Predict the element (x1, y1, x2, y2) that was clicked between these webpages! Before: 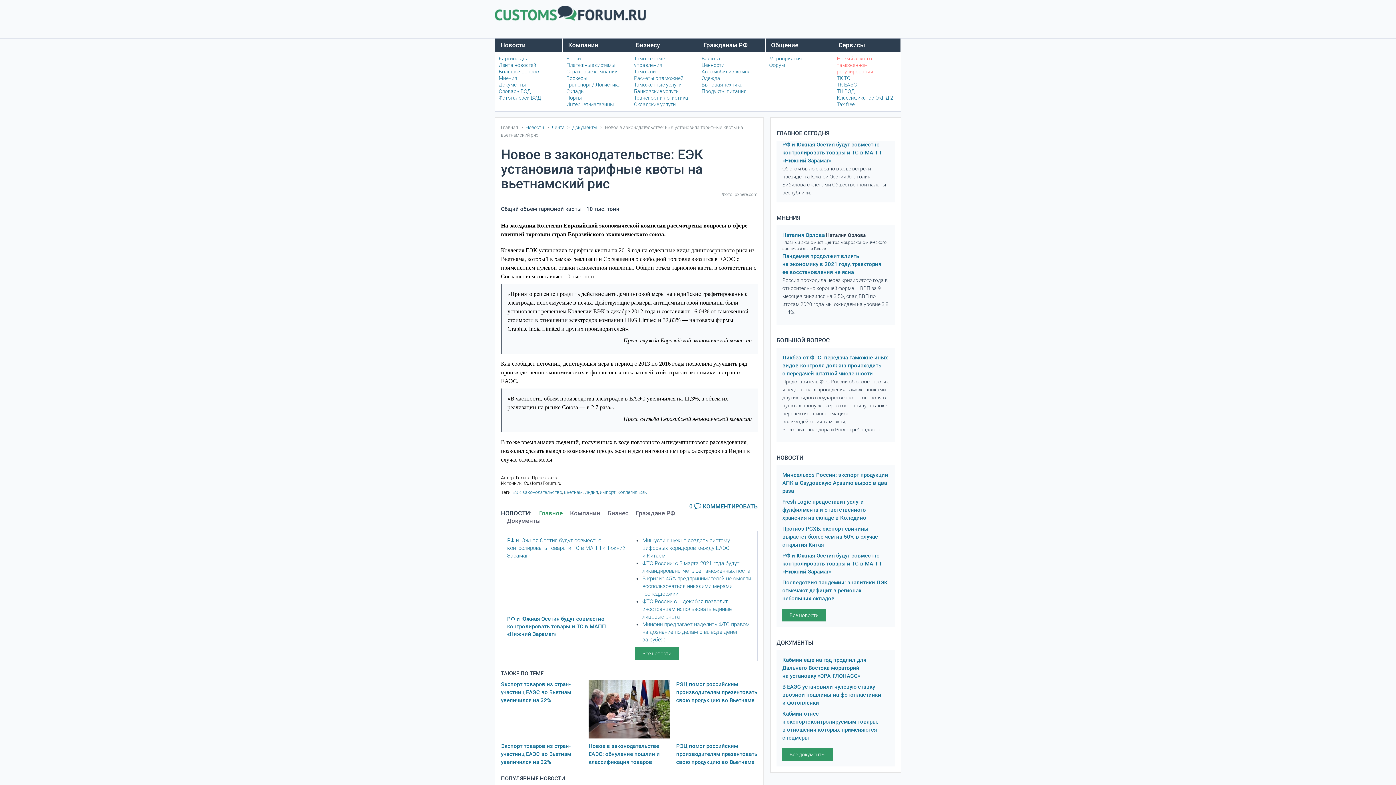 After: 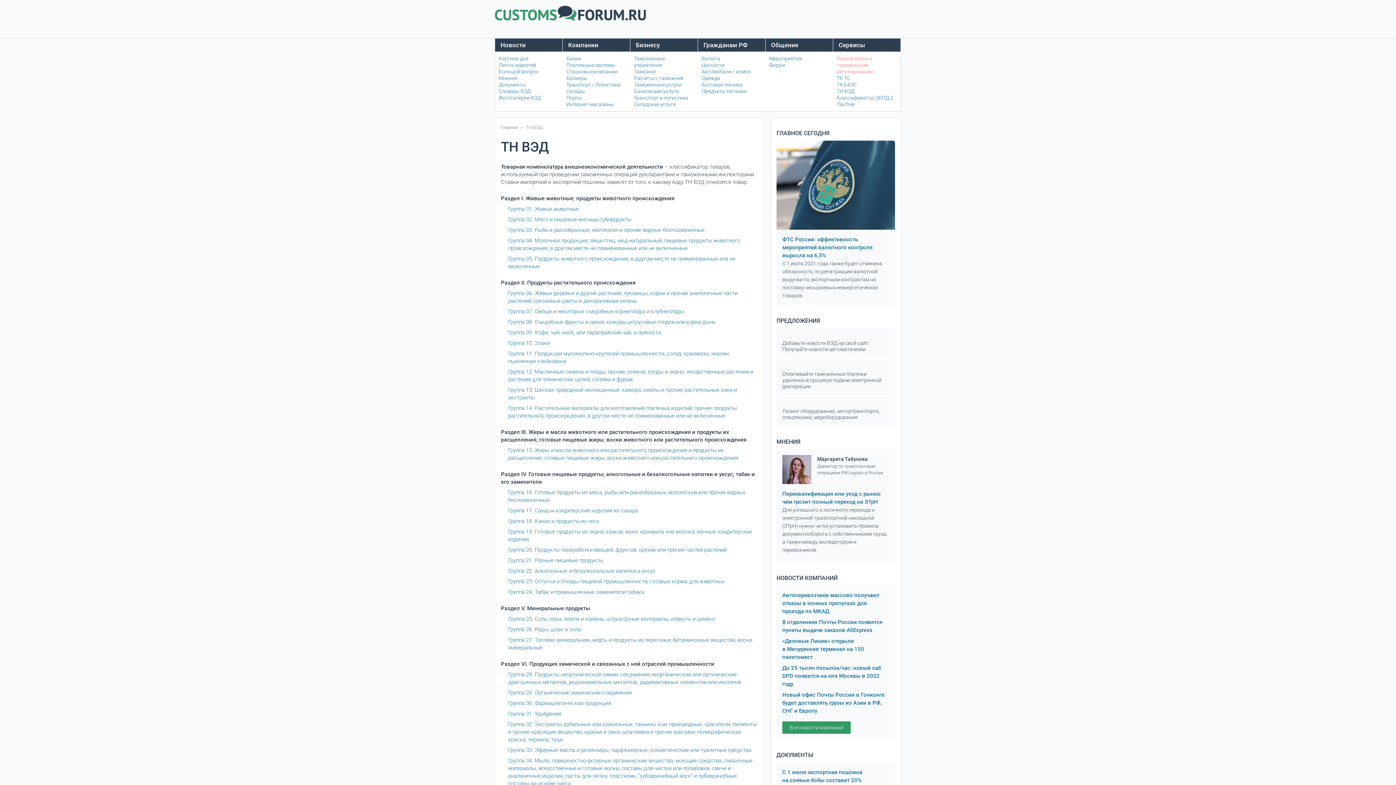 Action: label: ТН ВЭД bbox: (837, 88, 854, 94)